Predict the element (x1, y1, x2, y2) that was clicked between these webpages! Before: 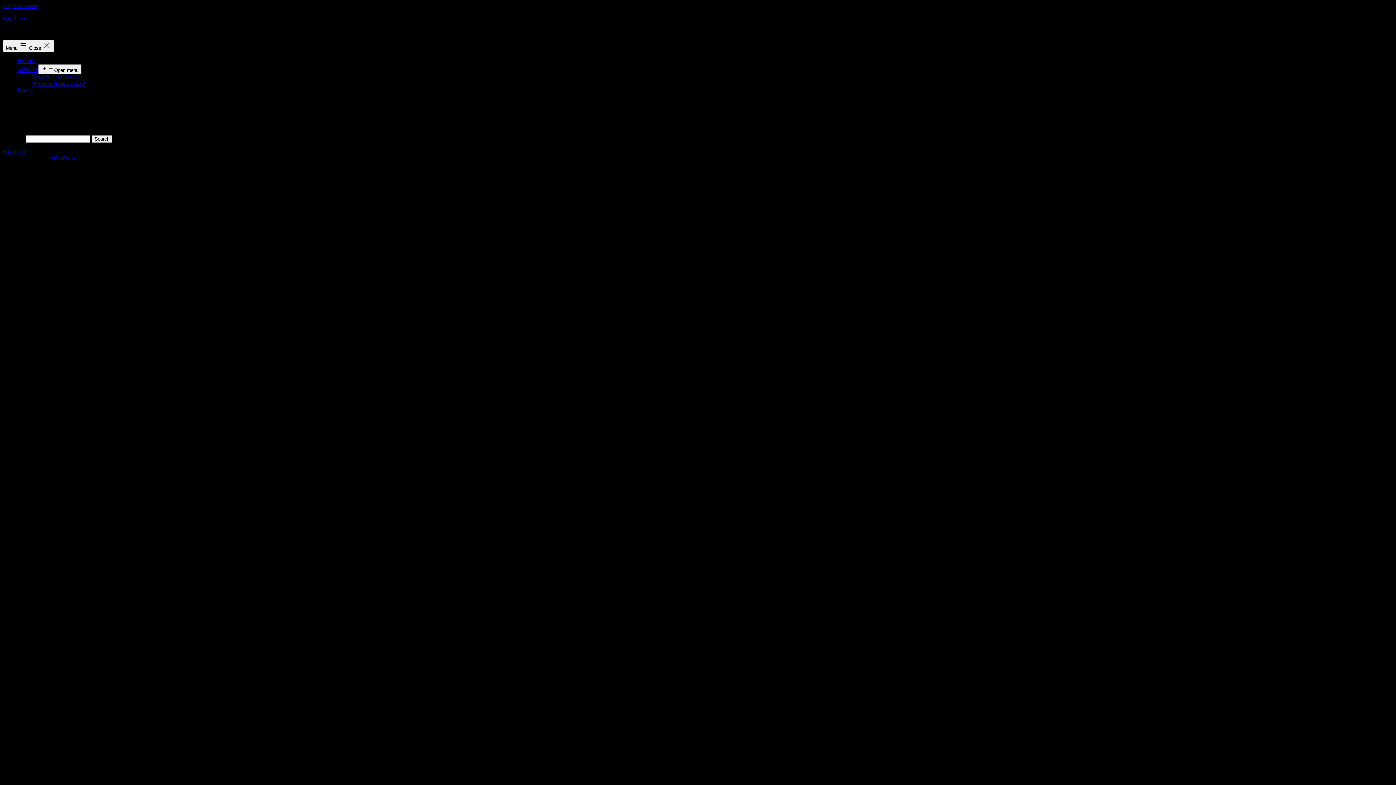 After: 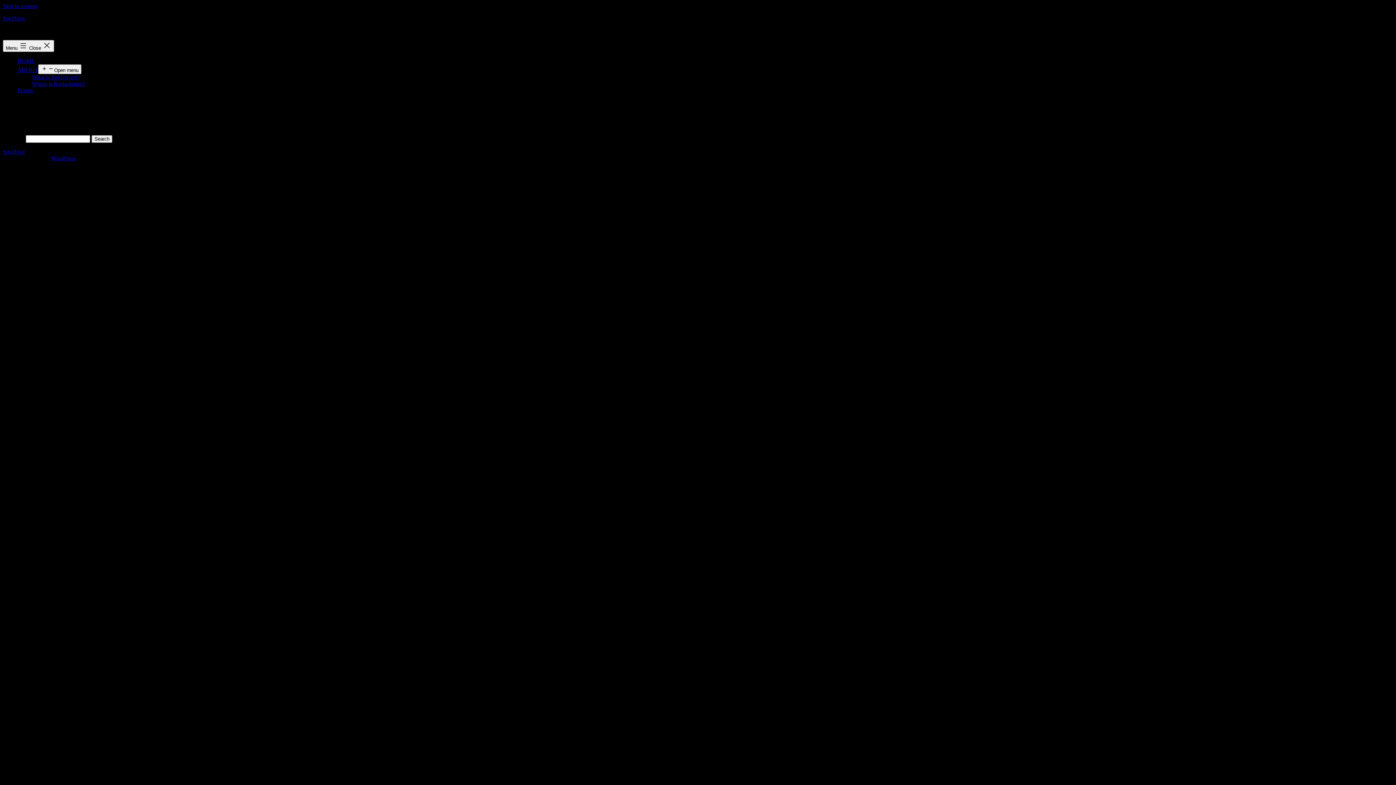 Action: bbox: (2, 2, 37, 9) label: Skip to content